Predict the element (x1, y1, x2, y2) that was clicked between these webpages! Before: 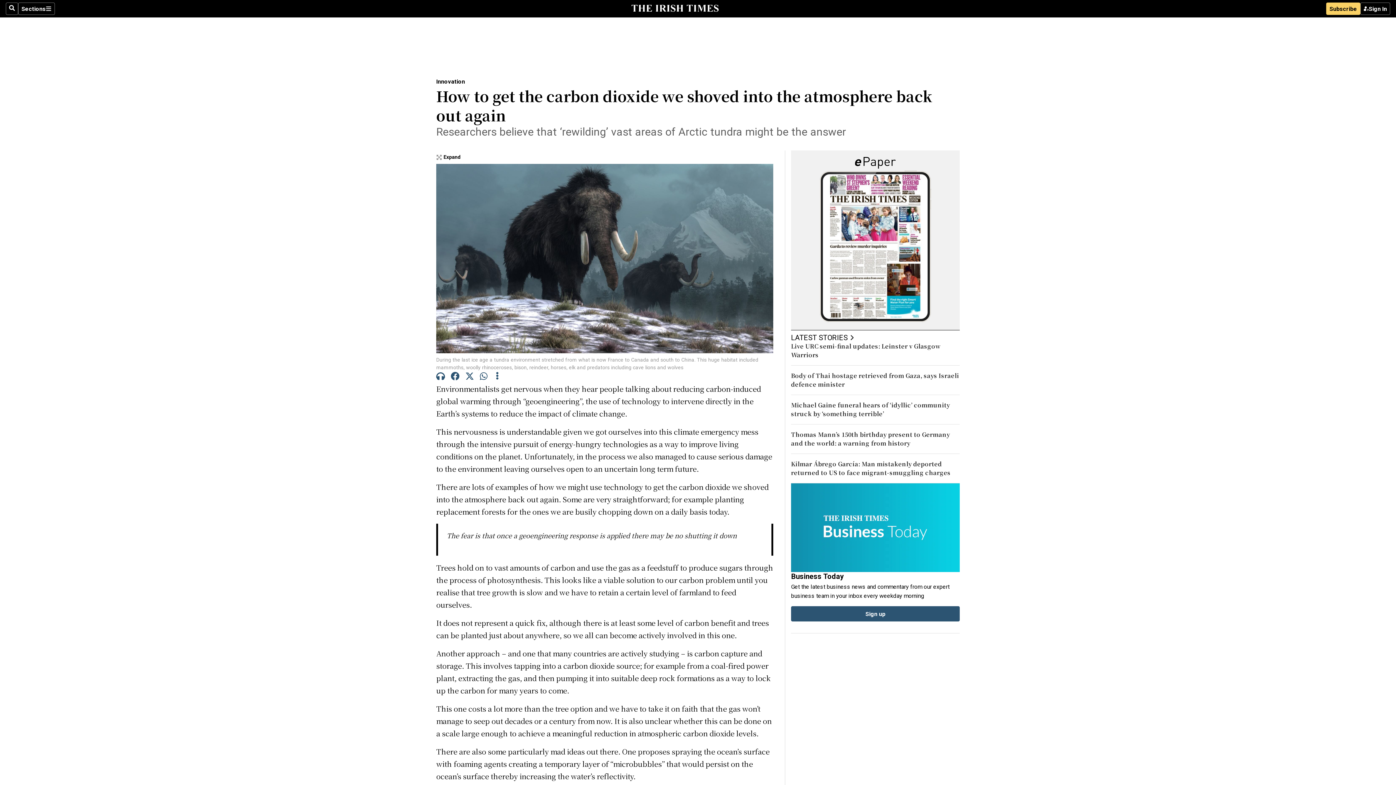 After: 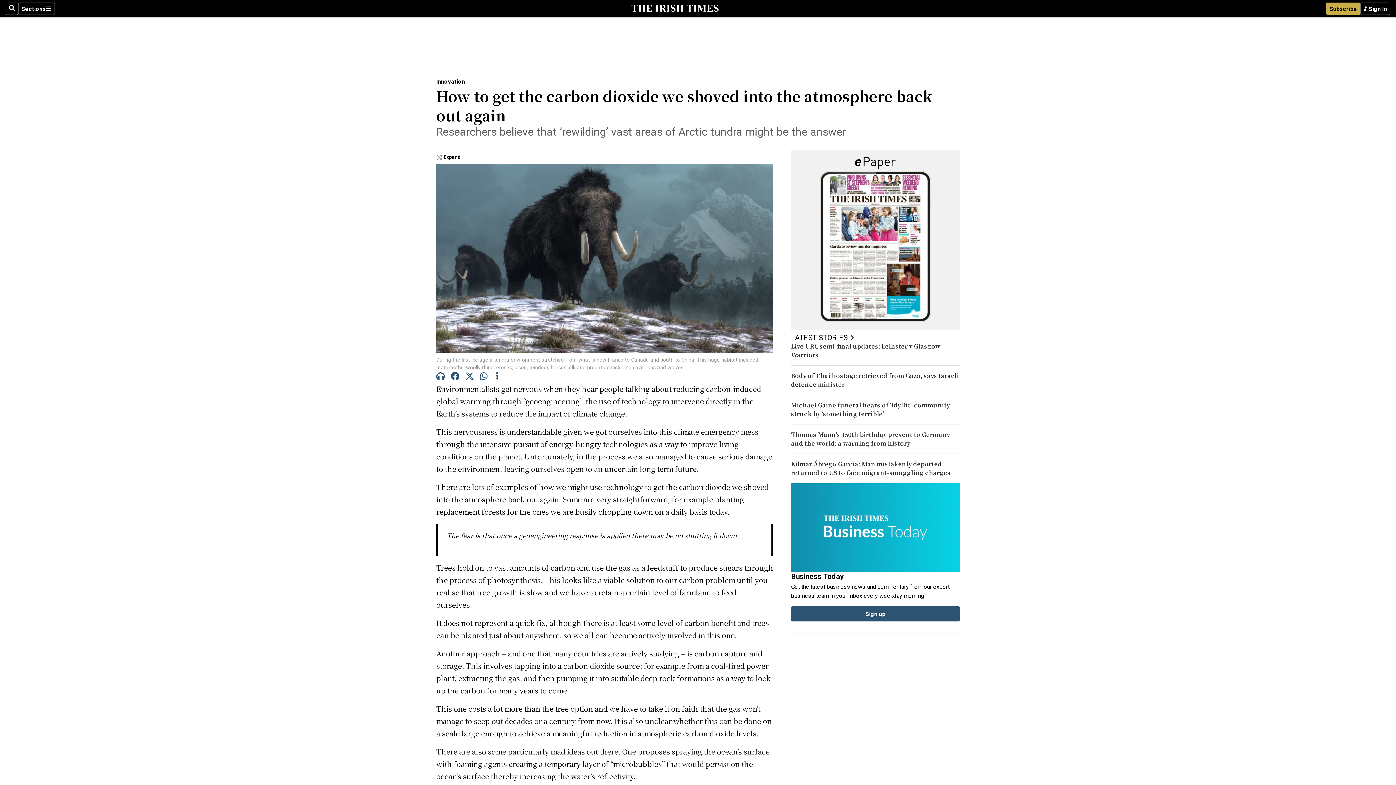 Action: label: Subscribe bbox: (1326, 2, 1360, 14)